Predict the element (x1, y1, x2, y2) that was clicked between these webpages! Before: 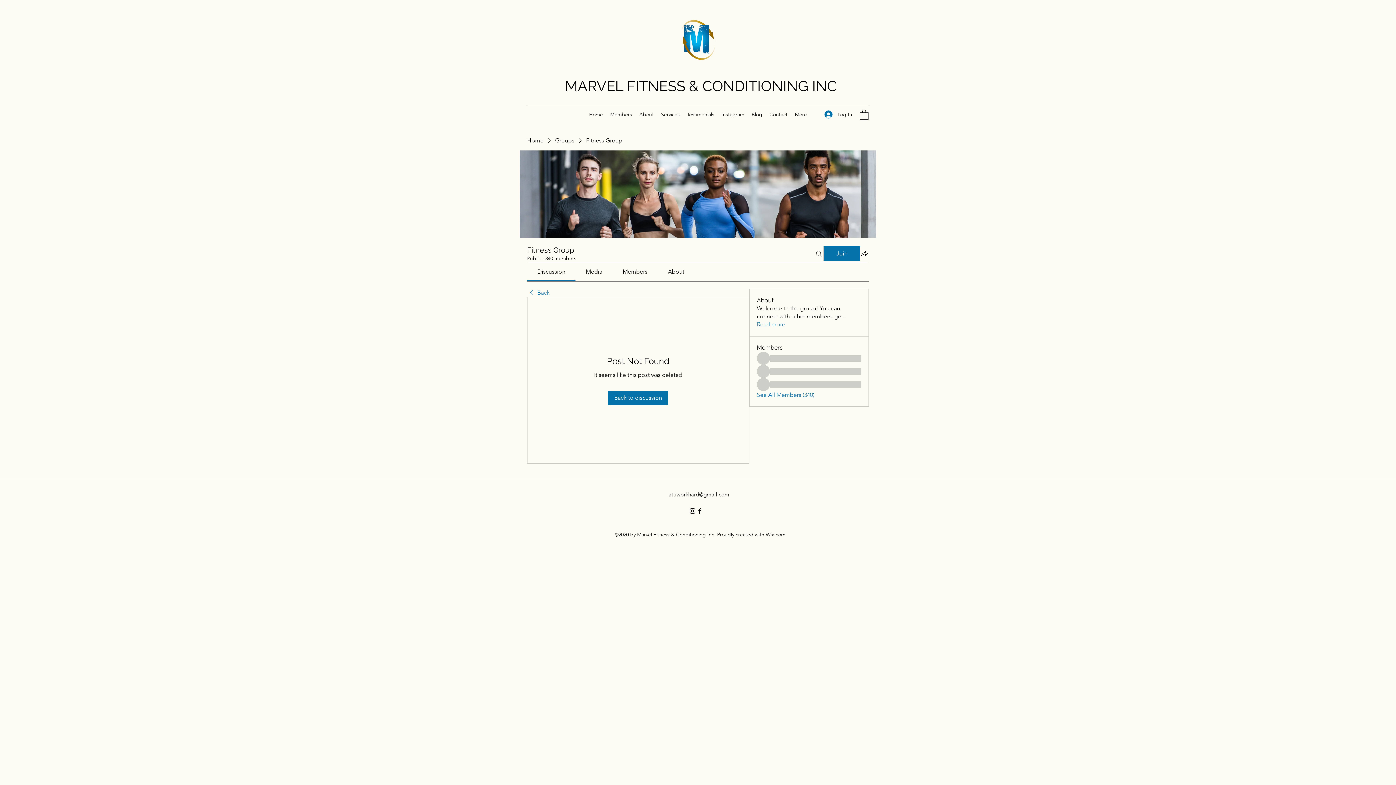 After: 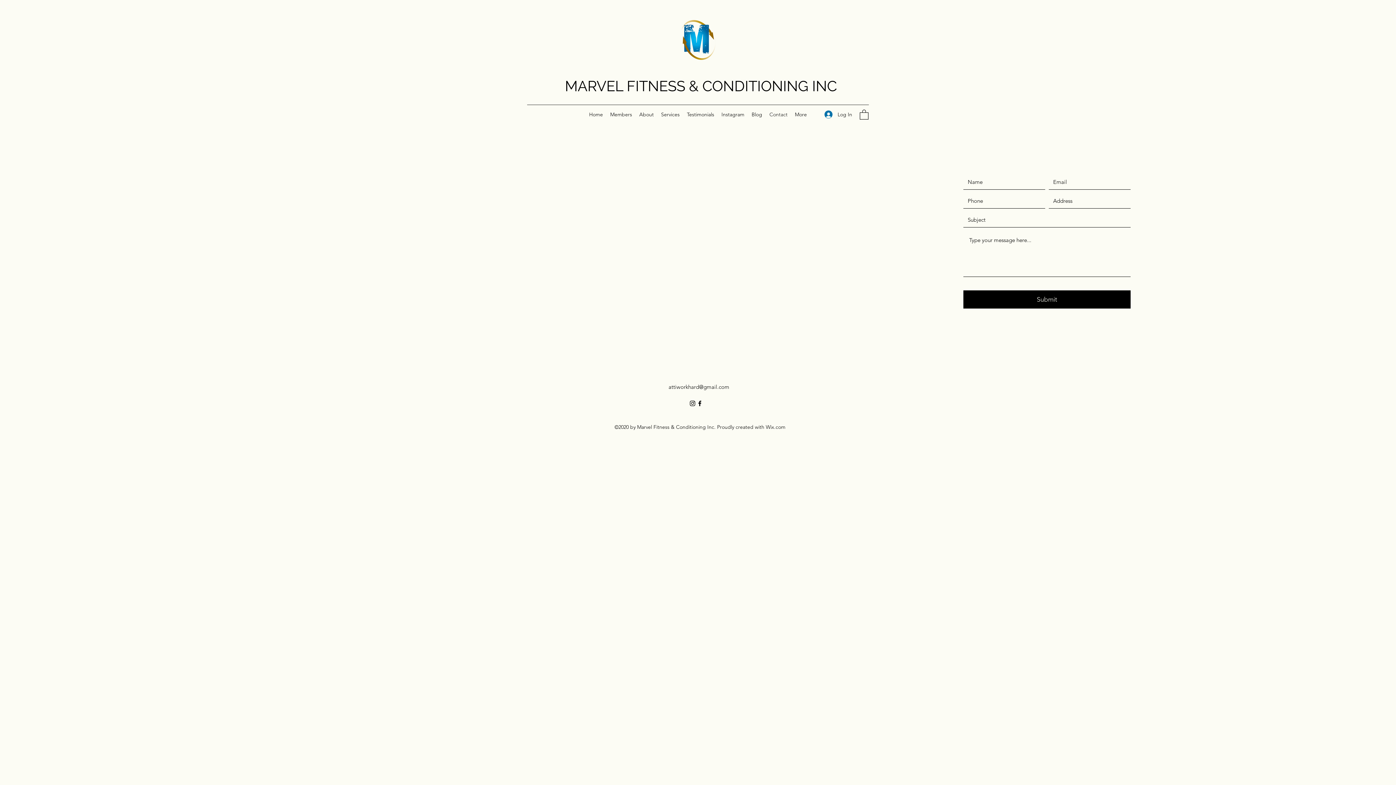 Action: label: Contact bbox: (766, 109, 791, 120)